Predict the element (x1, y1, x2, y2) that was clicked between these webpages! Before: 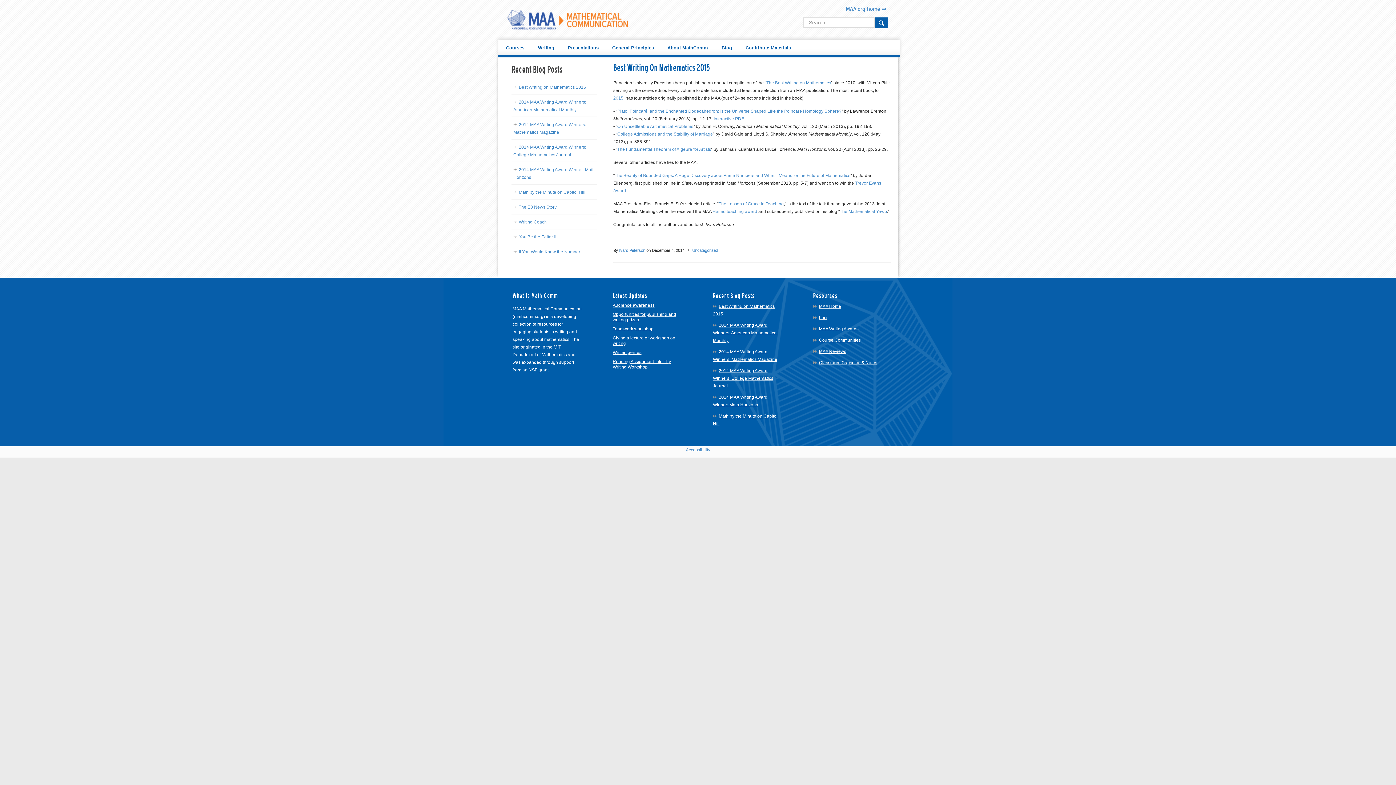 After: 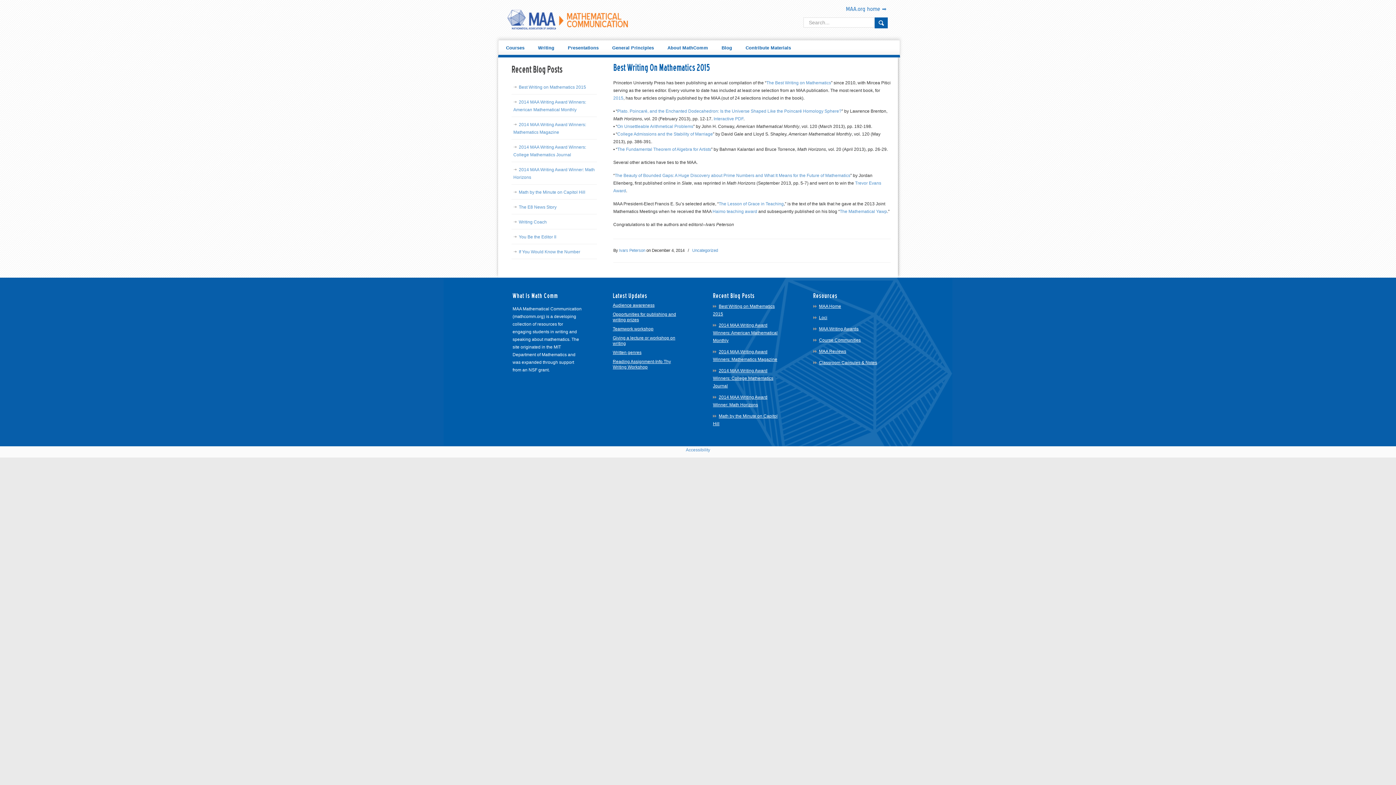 Action: bbox: (813, 336, 883, 348) label: Course Communities